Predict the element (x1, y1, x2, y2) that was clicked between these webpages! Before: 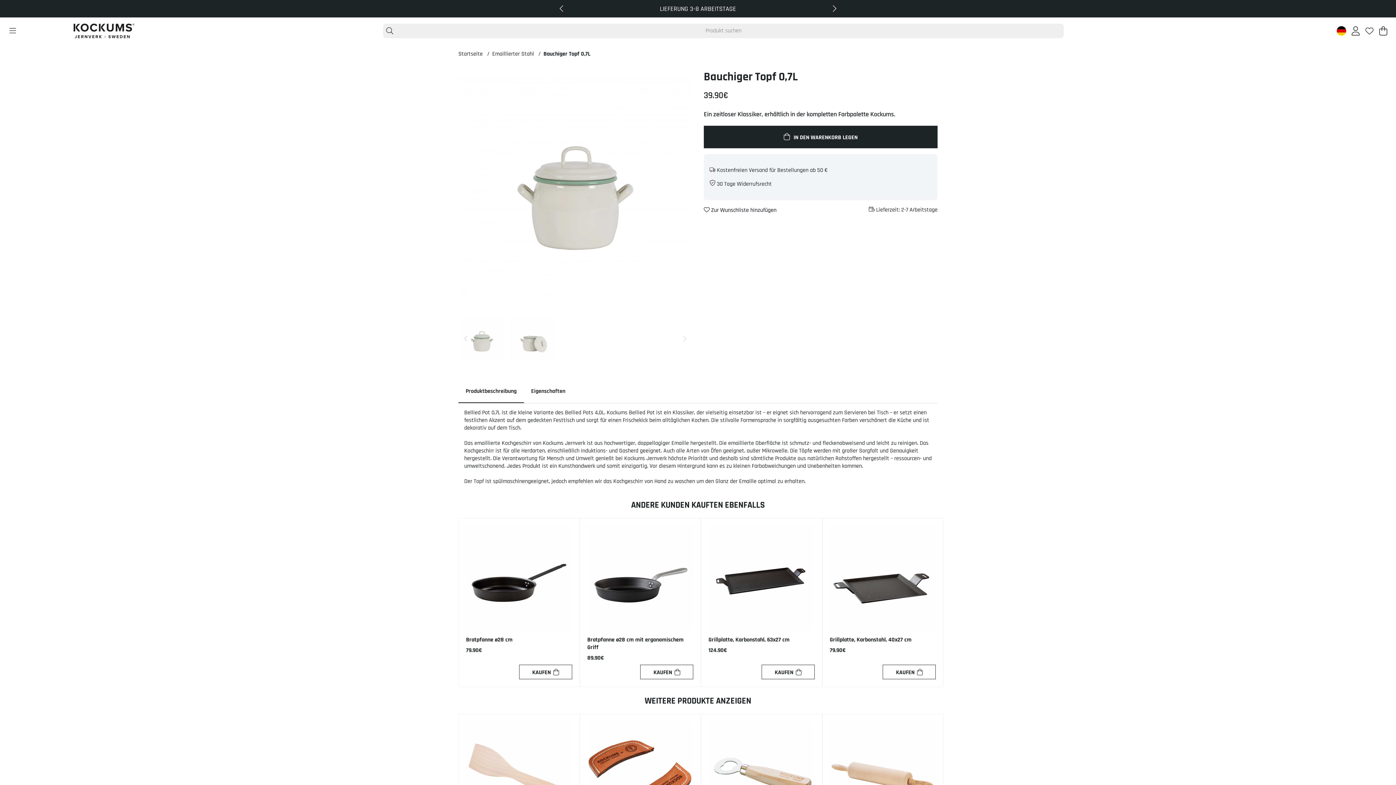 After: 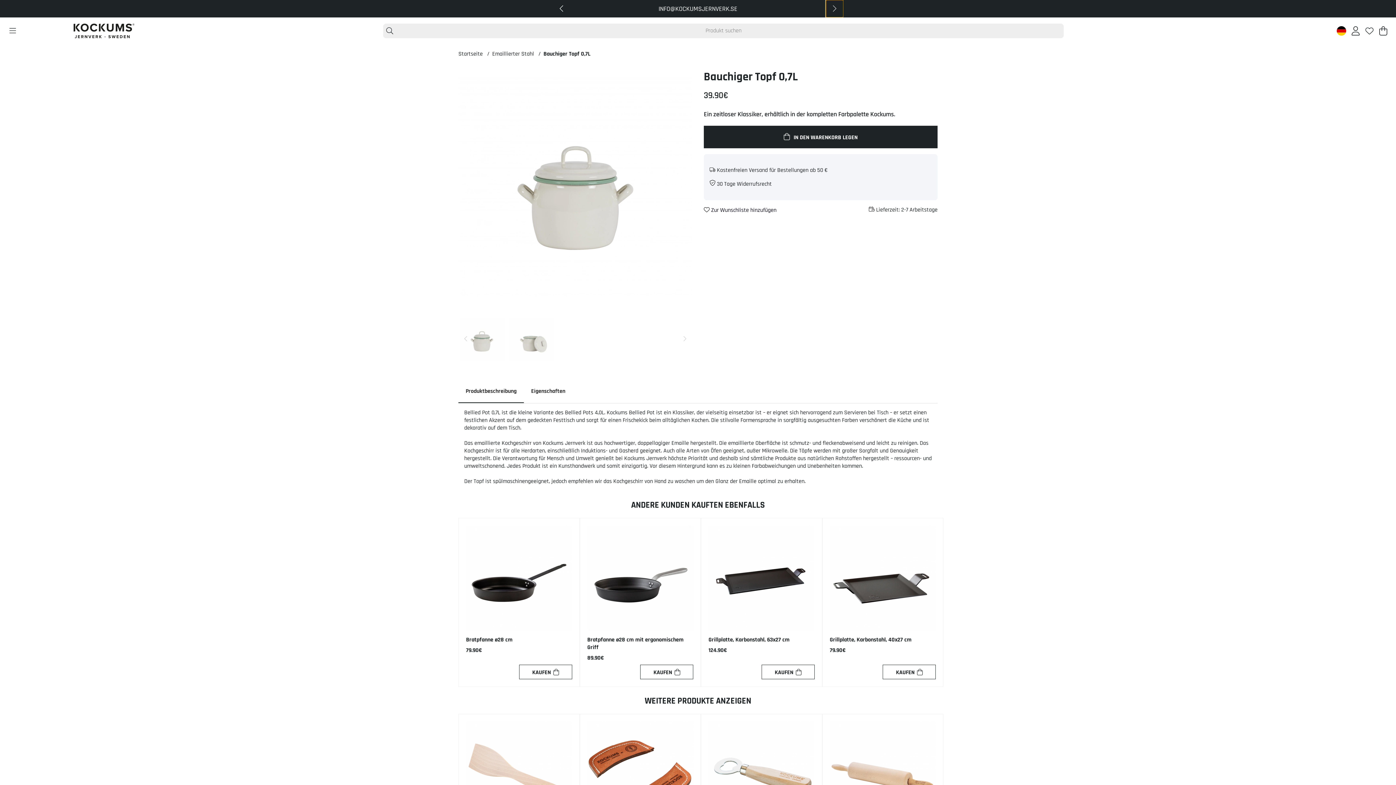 Action: bbox: (826, 0, 843, 17)